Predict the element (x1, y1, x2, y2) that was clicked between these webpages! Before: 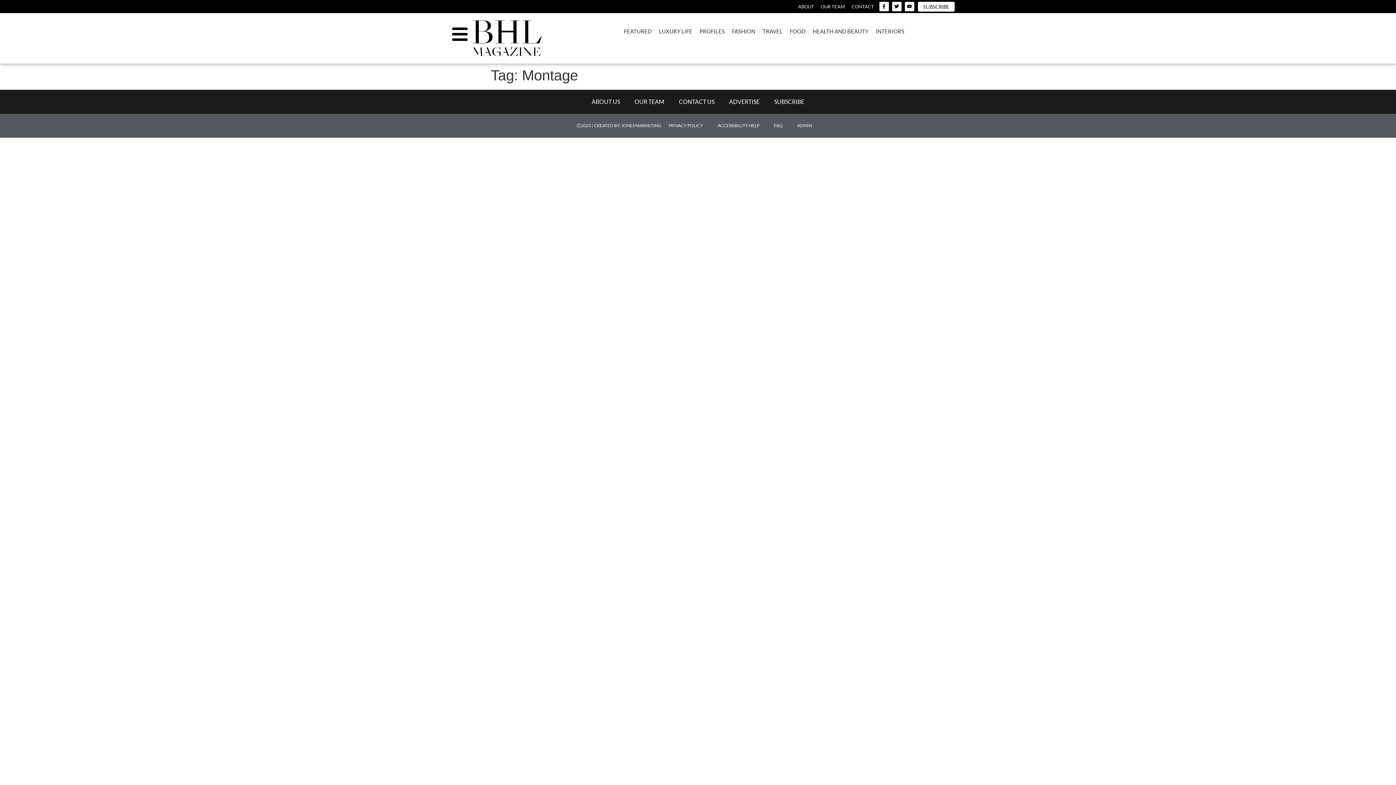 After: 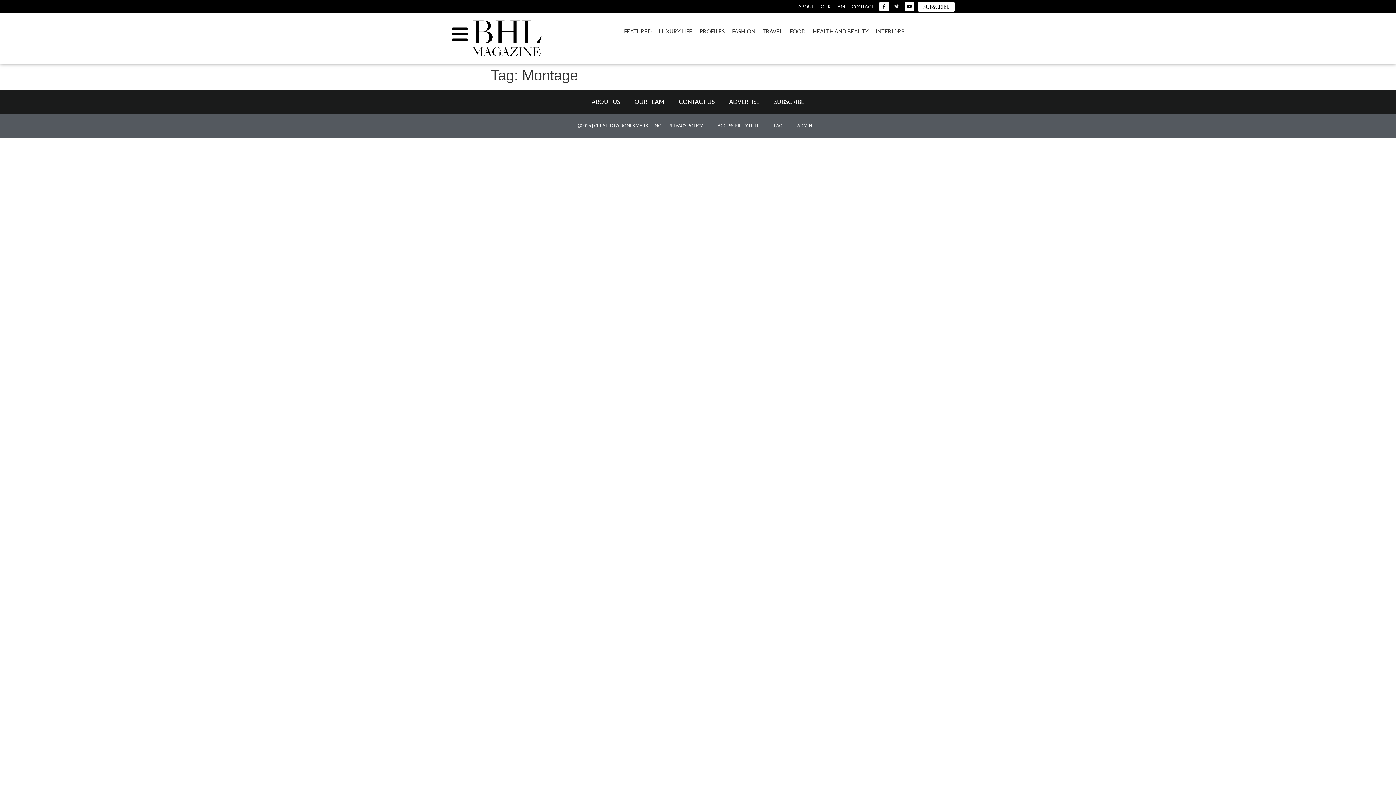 Action: bbox: (892, 1, 901, 11) label: Twitter